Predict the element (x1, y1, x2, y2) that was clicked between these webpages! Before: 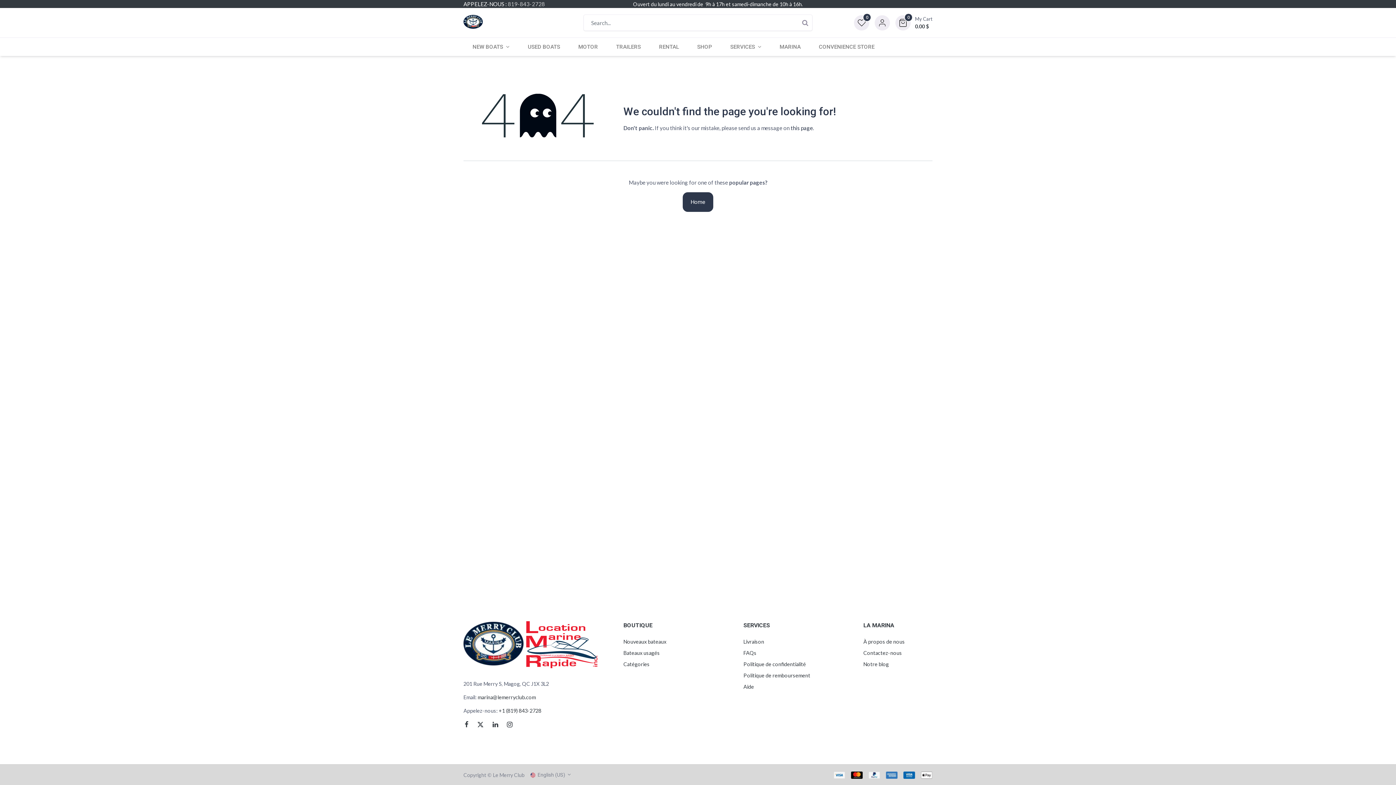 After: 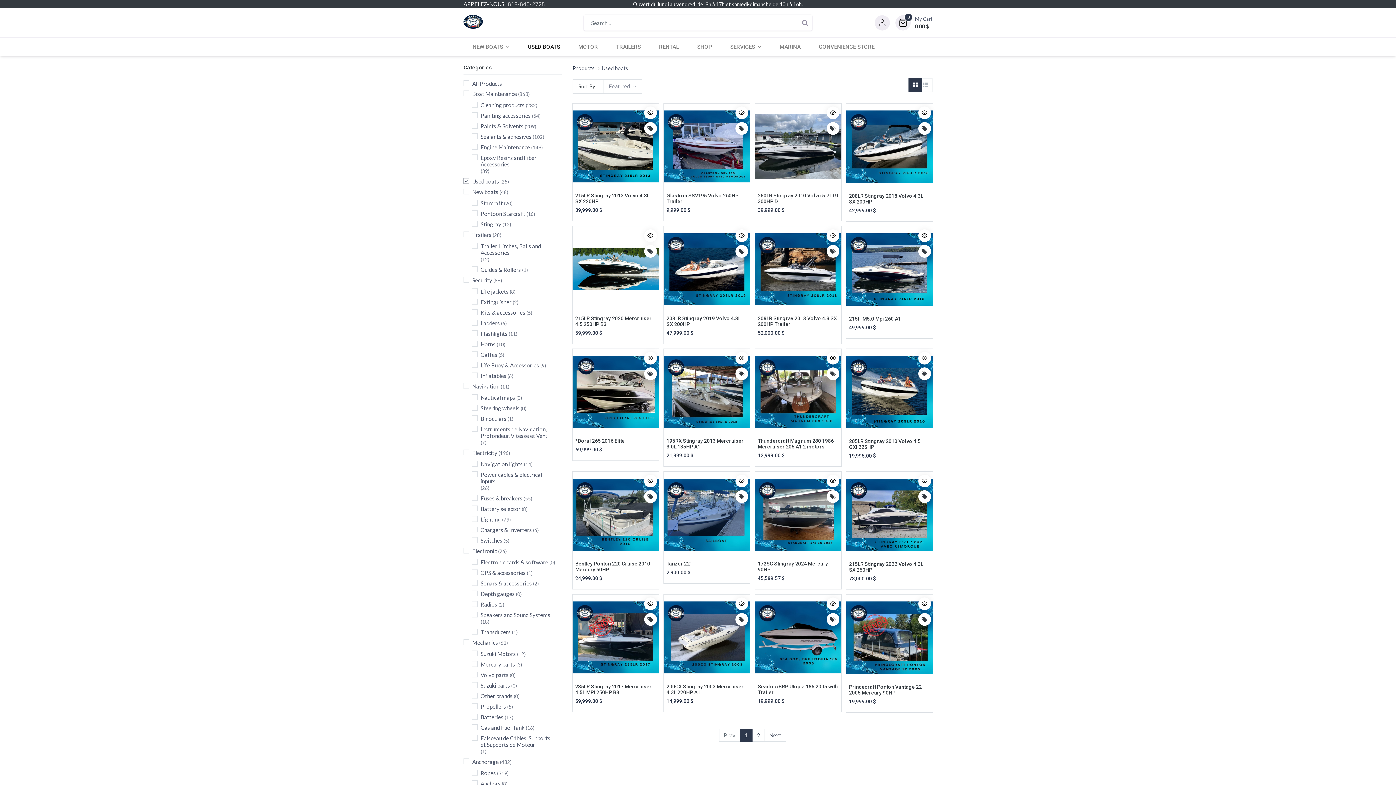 Action: bbox: (518, 37, 569, 56) label: USED BOATS